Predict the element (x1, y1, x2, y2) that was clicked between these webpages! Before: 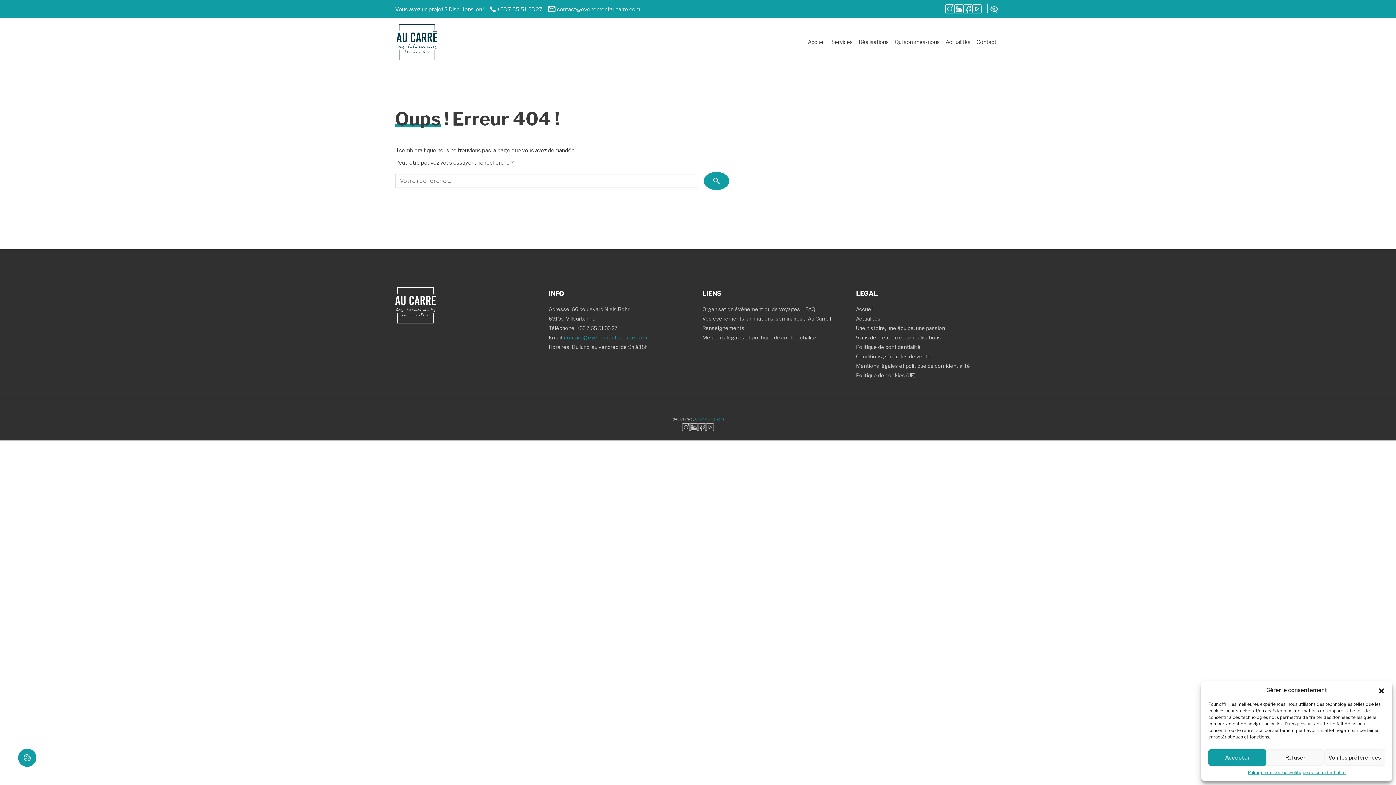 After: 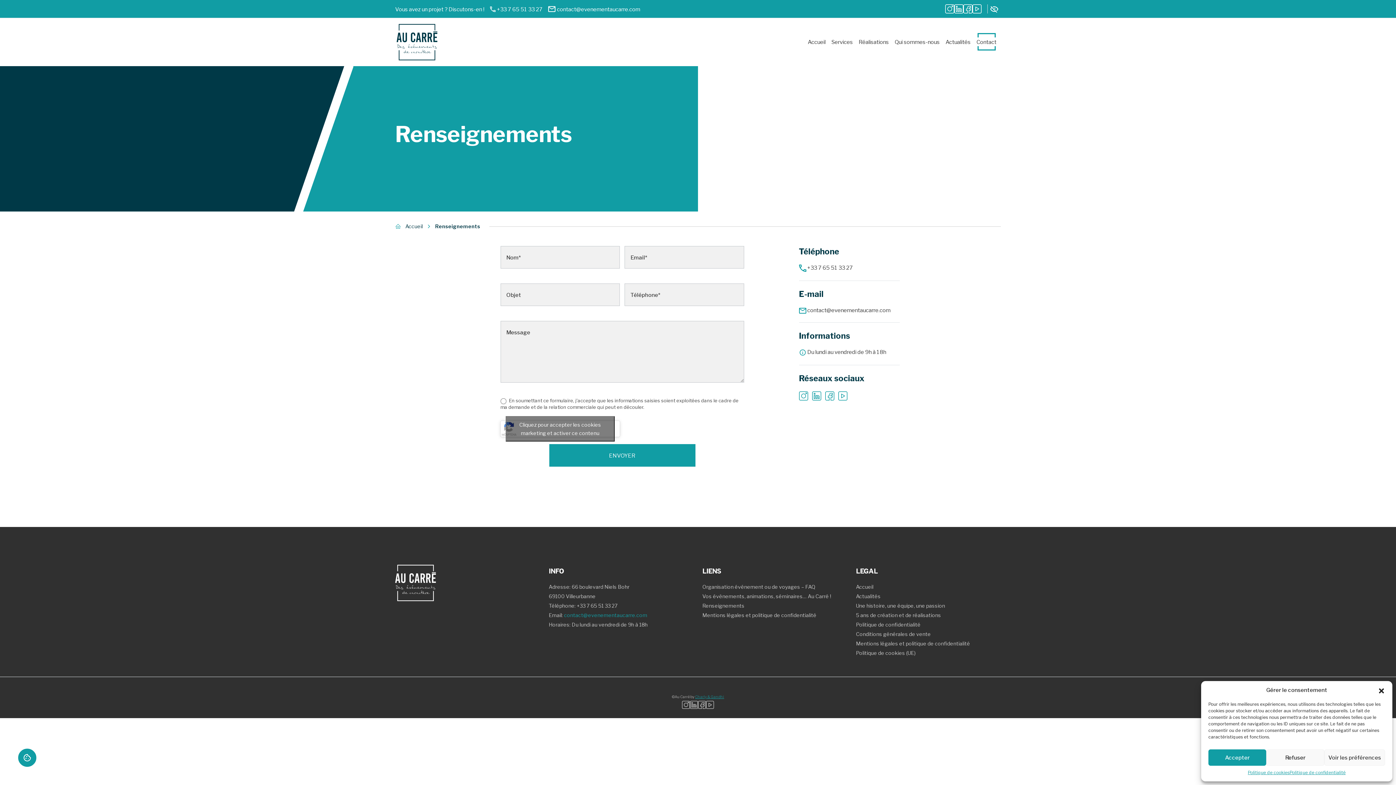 Action: bbox: (973, 36, 999, 48) label: Contact